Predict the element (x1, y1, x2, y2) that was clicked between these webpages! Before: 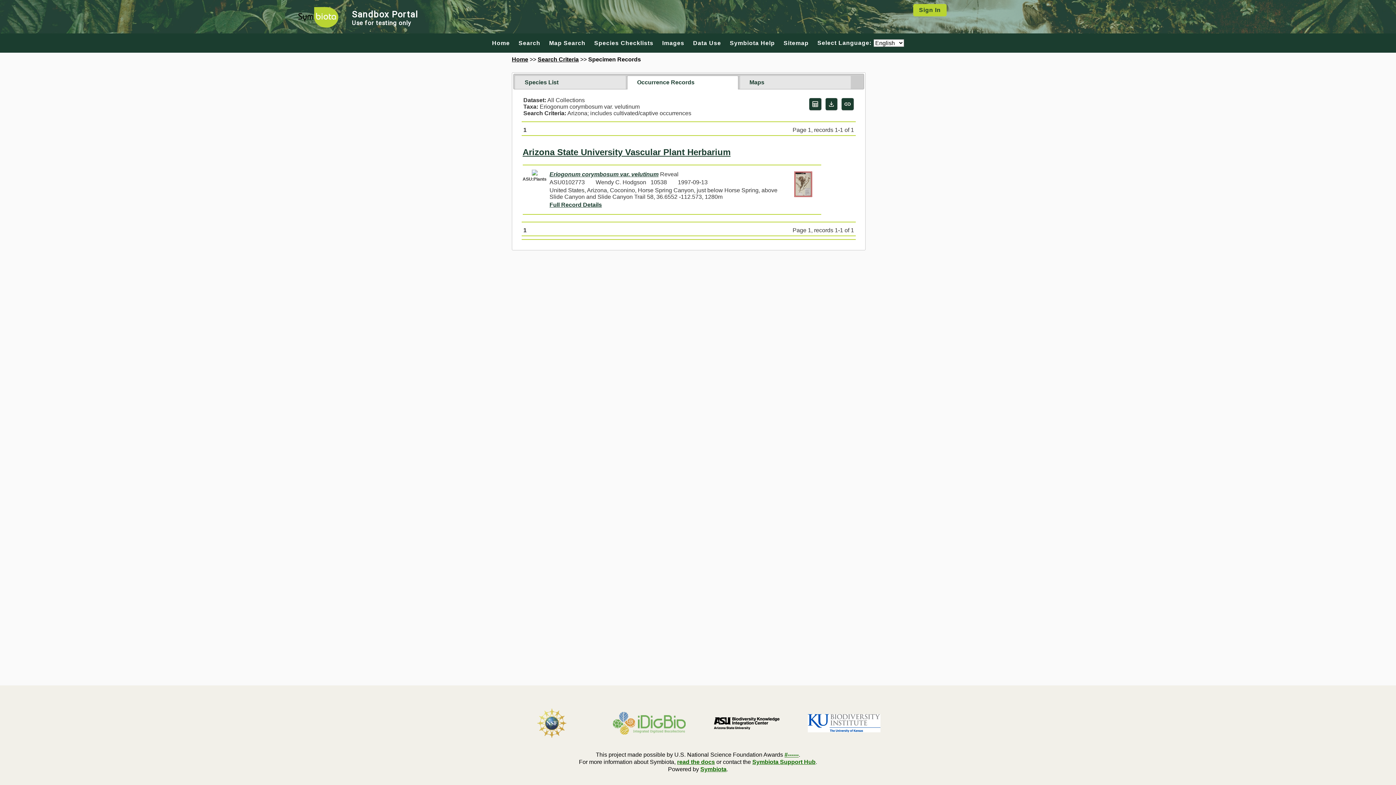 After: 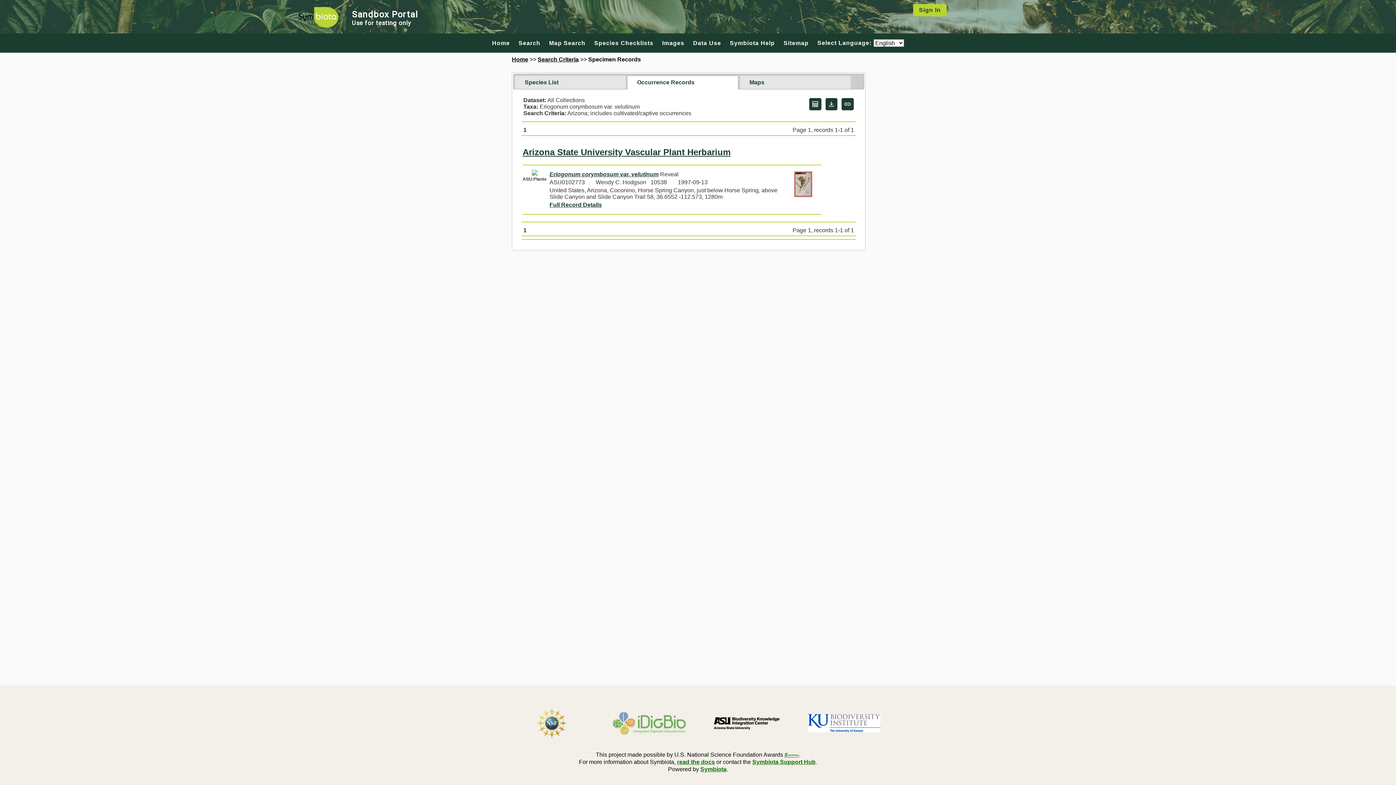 Action: bbox: (794, 192, 812, 198)